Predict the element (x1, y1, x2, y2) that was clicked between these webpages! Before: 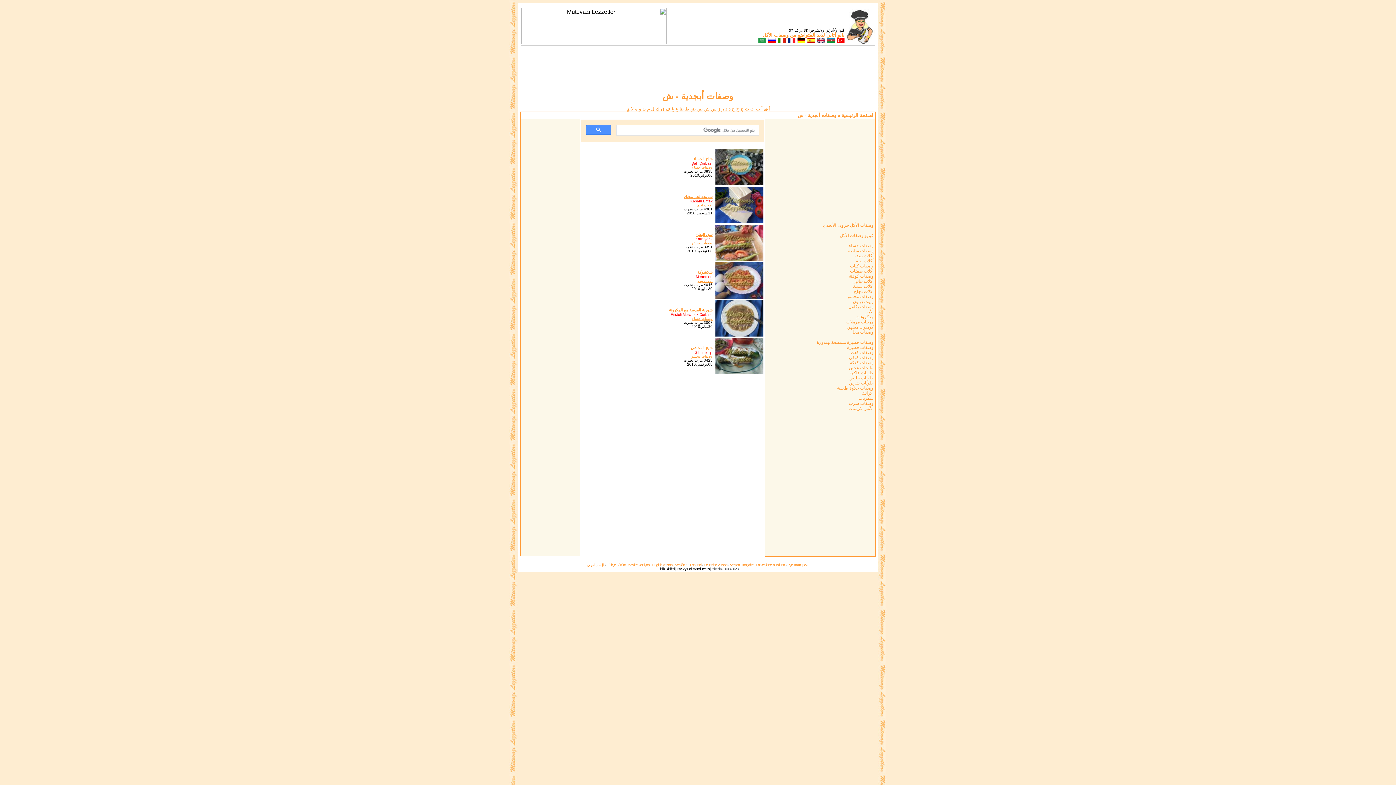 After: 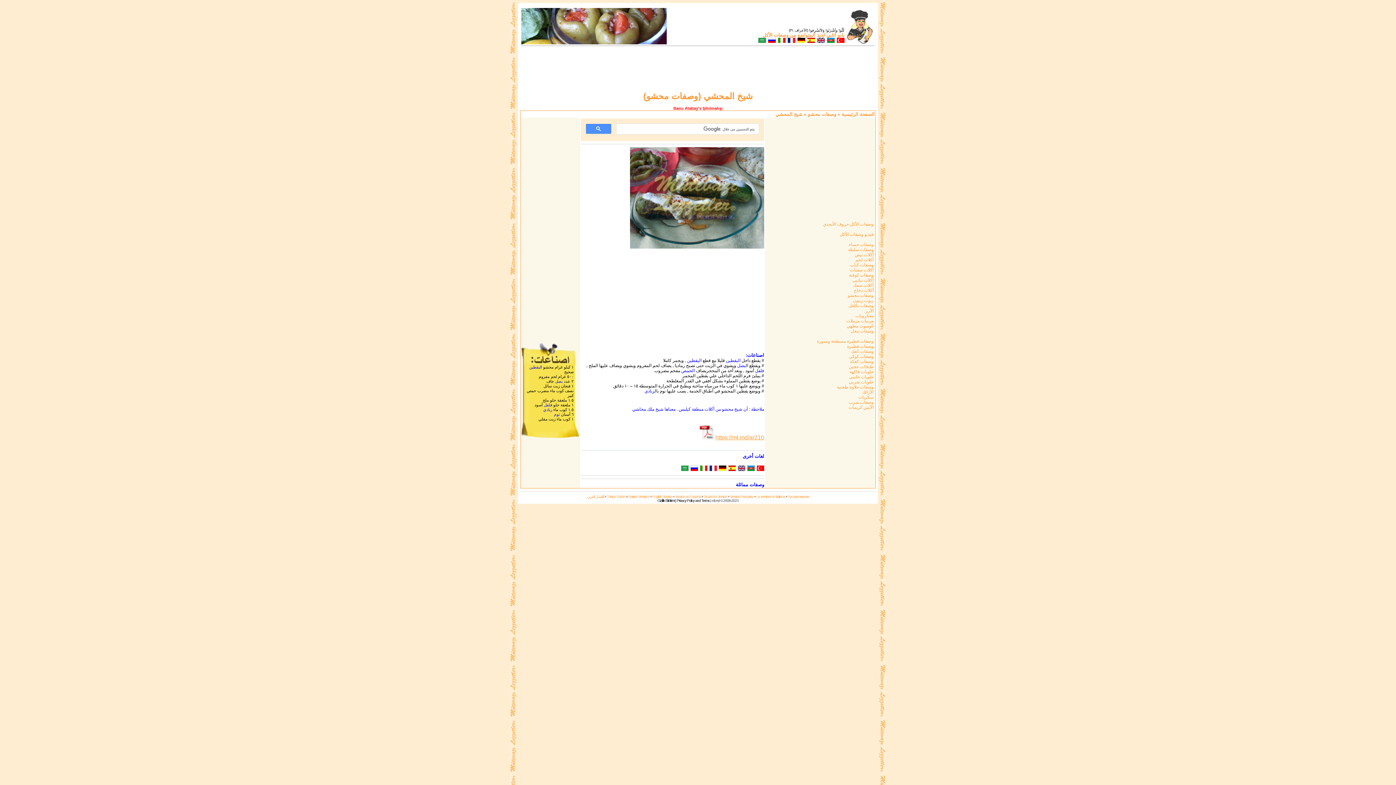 Action: bbox: (715, 371, 763, 375)